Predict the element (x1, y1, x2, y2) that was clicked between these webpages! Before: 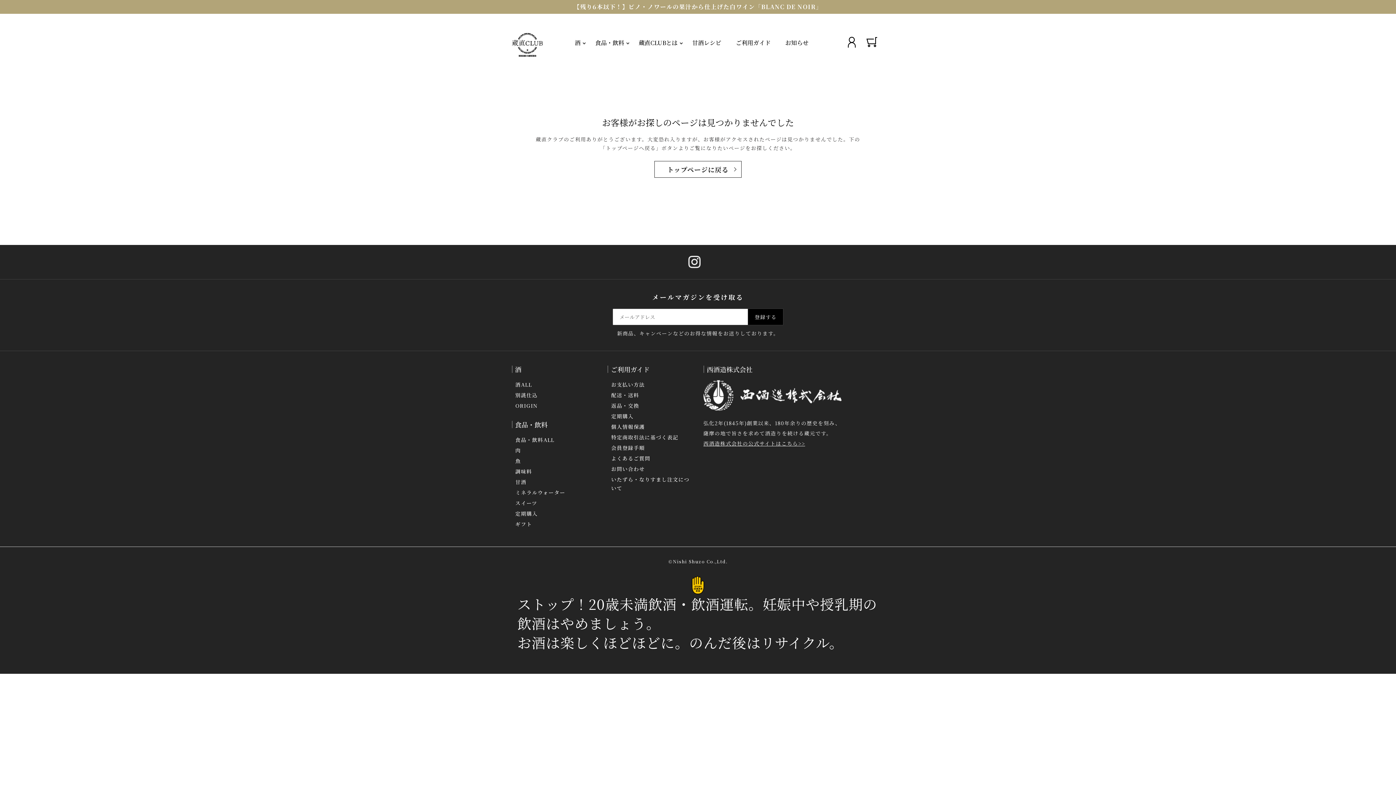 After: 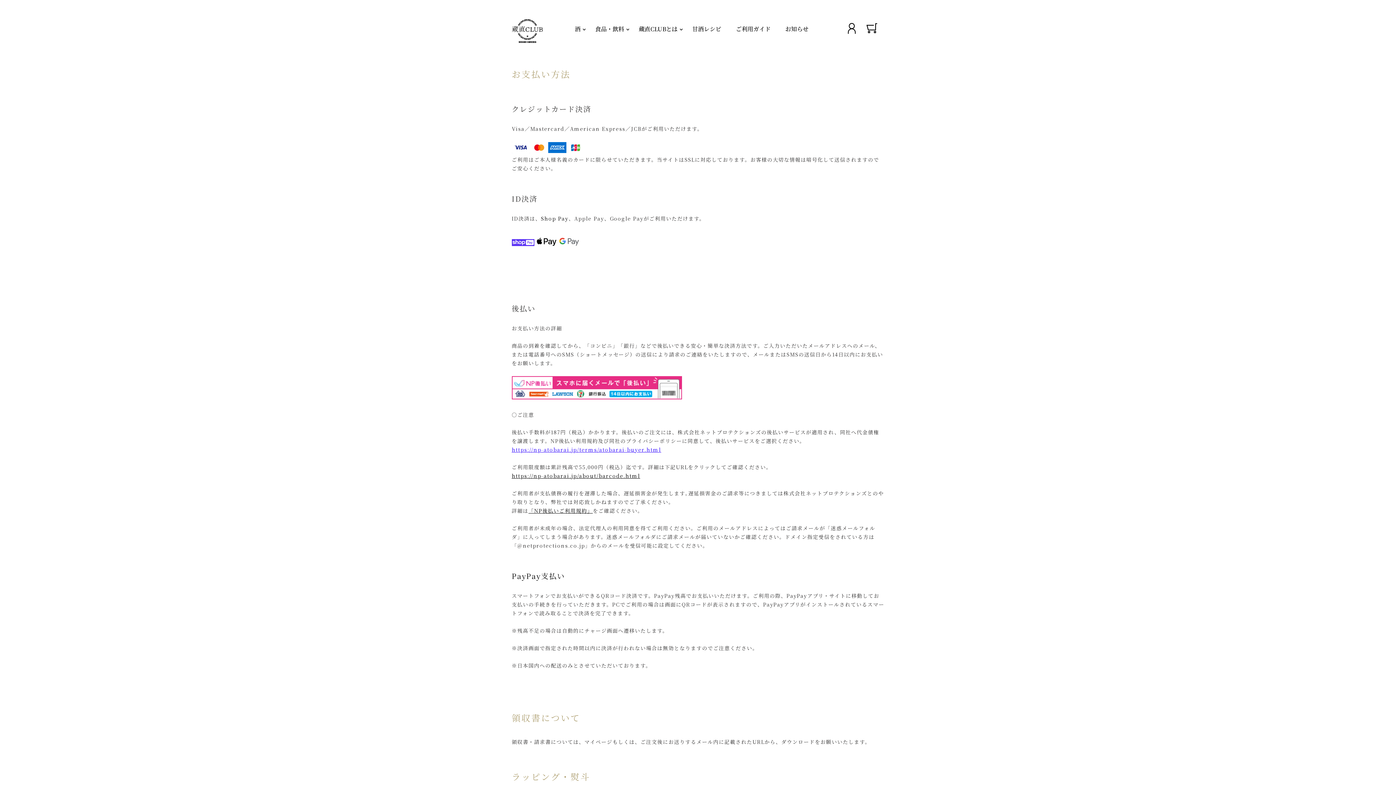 Action: bbox: (611, 381, 644, 388) label: お支払い方法